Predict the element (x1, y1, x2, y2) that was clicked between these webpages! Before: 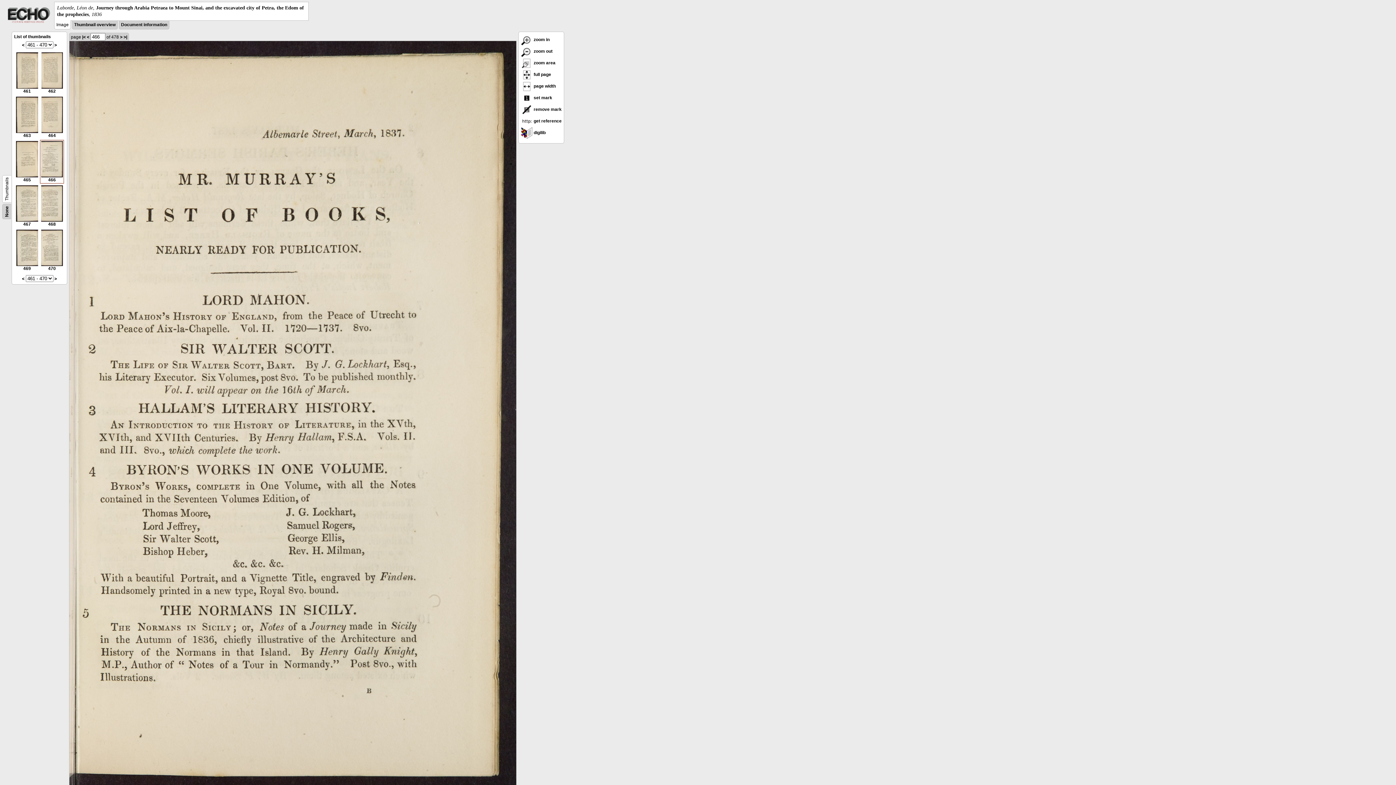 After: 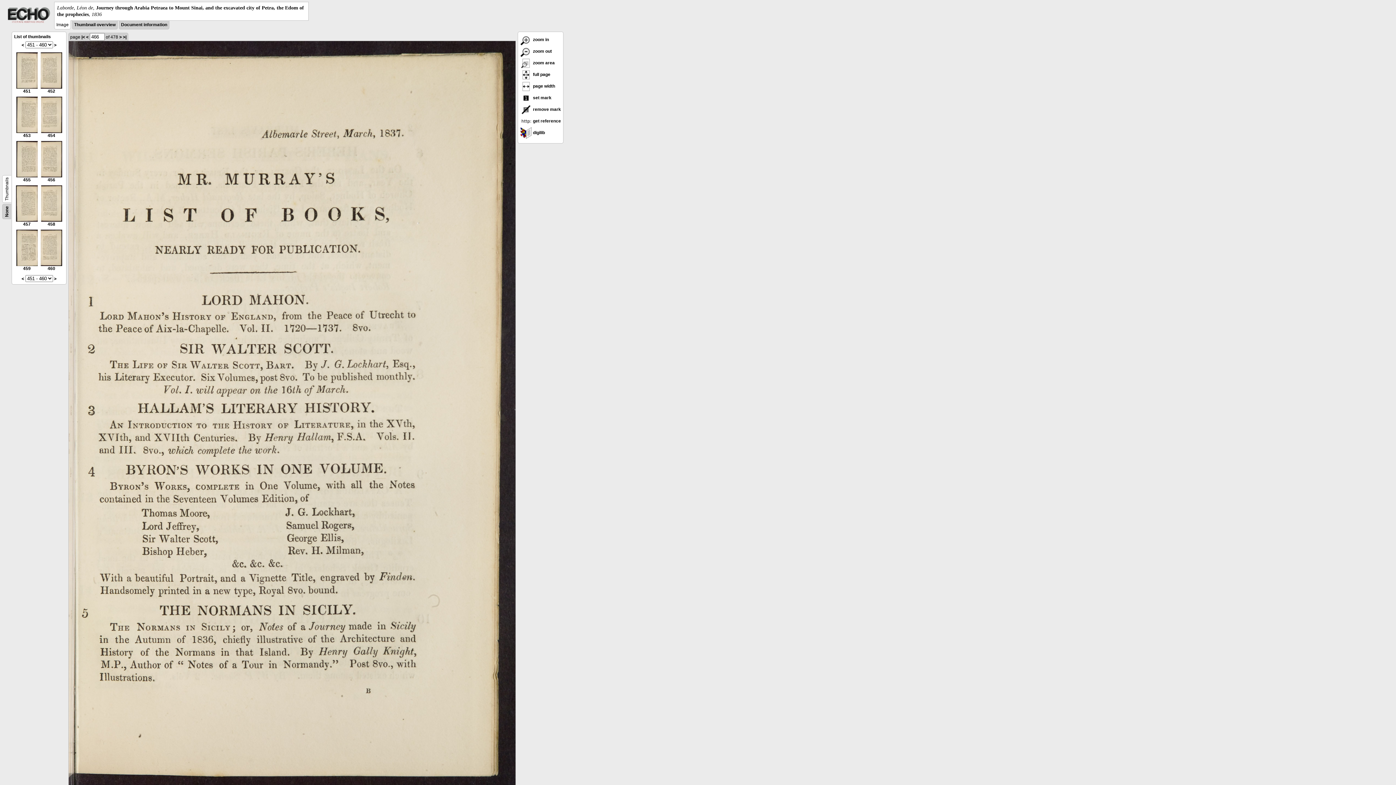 Action: label: < bbox: (22, 42, 24, 47)